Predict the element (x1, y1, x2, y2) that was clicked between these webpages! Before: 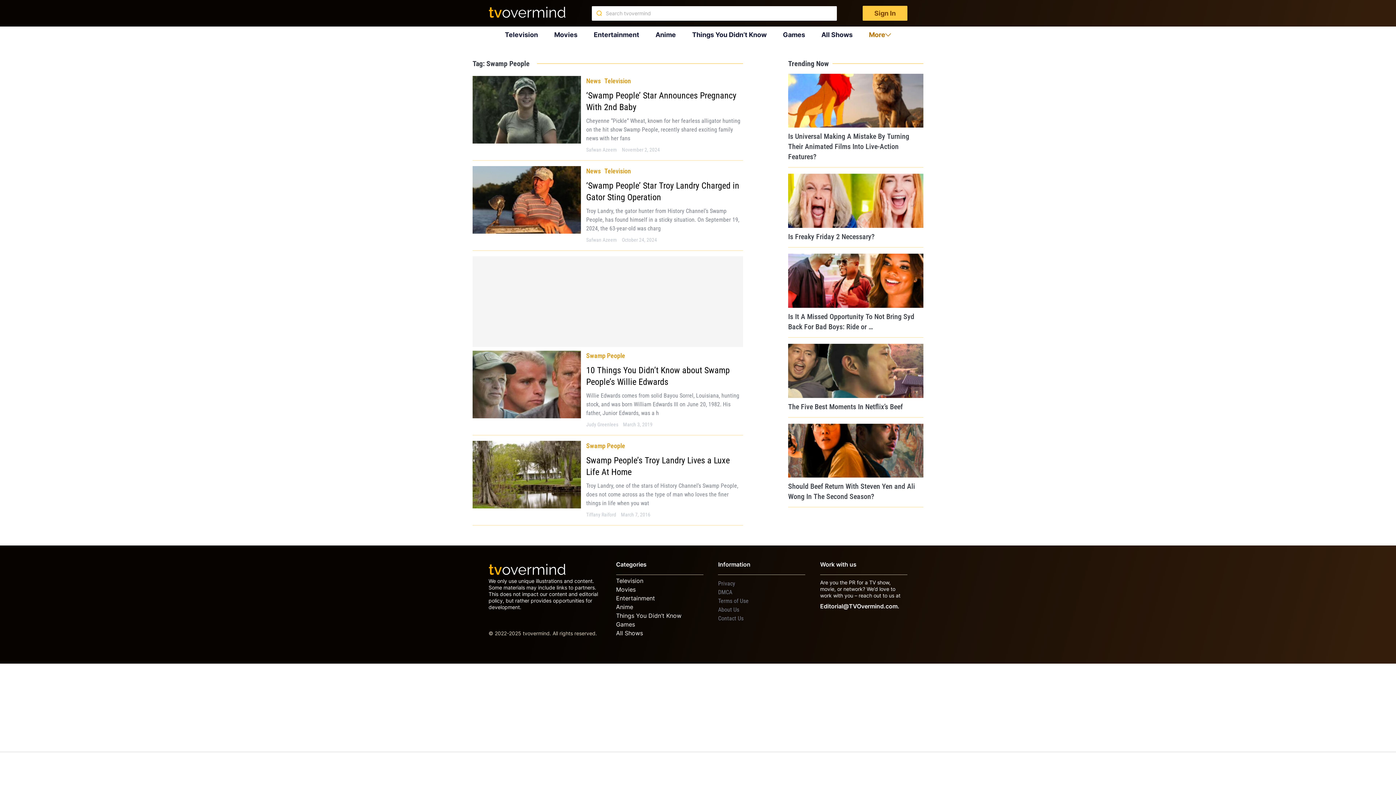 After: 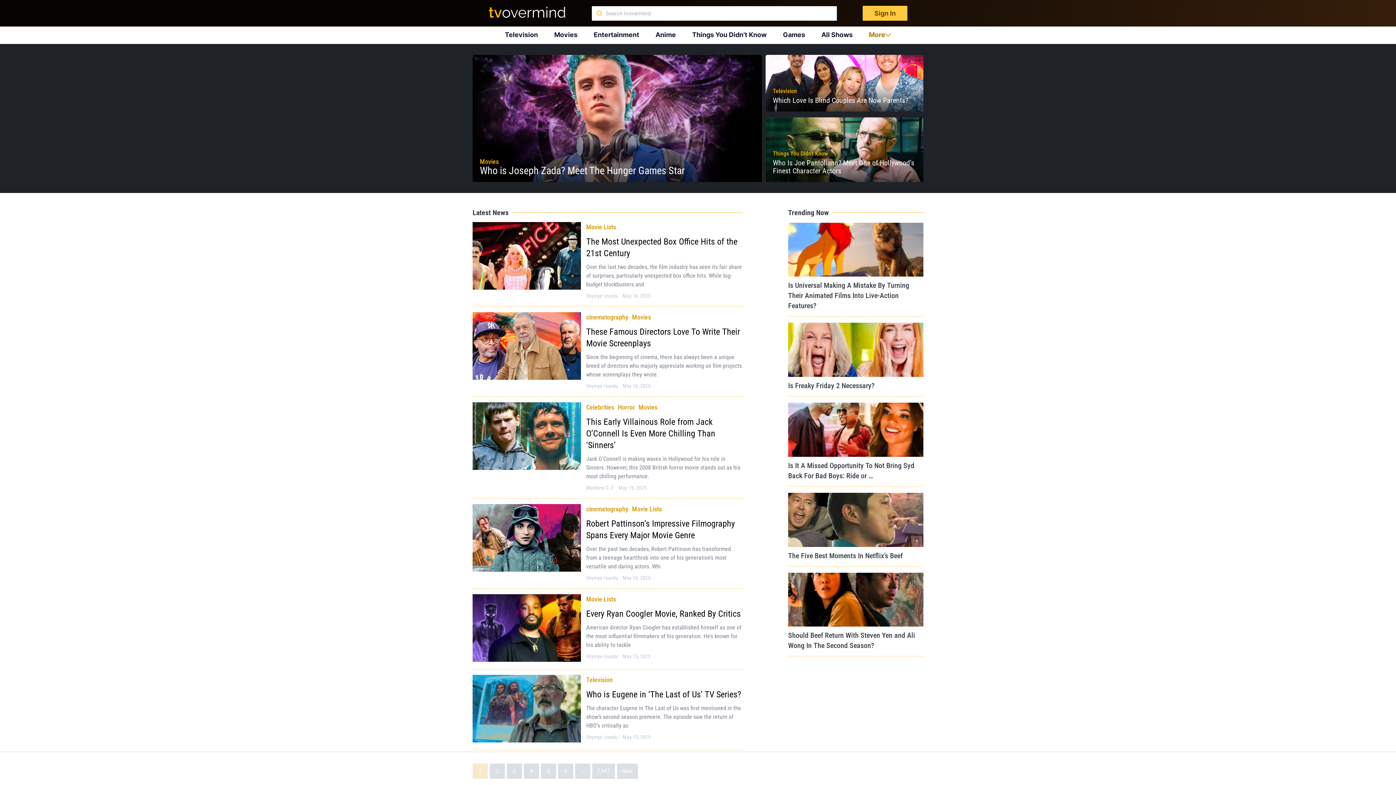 Action: bbox: (488, 563, 565, 578)